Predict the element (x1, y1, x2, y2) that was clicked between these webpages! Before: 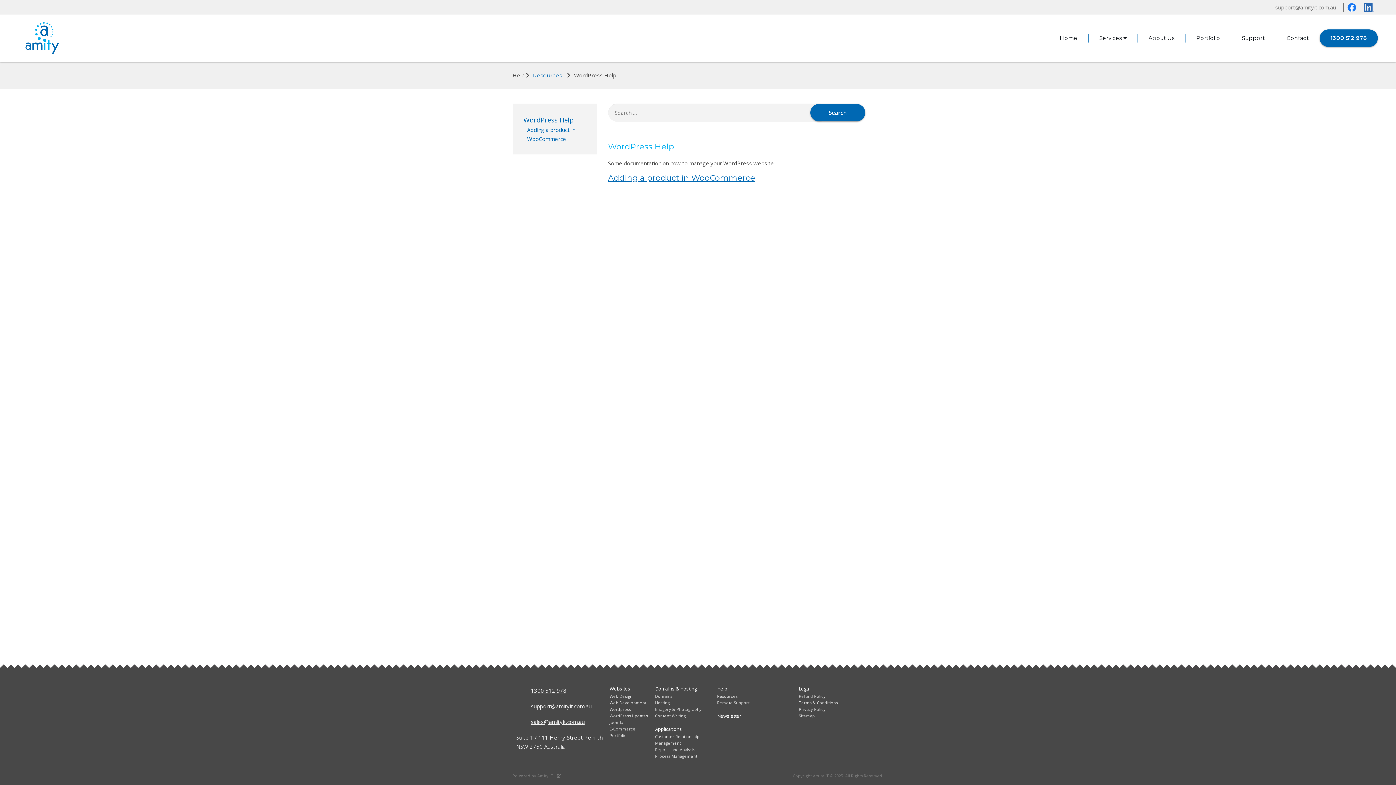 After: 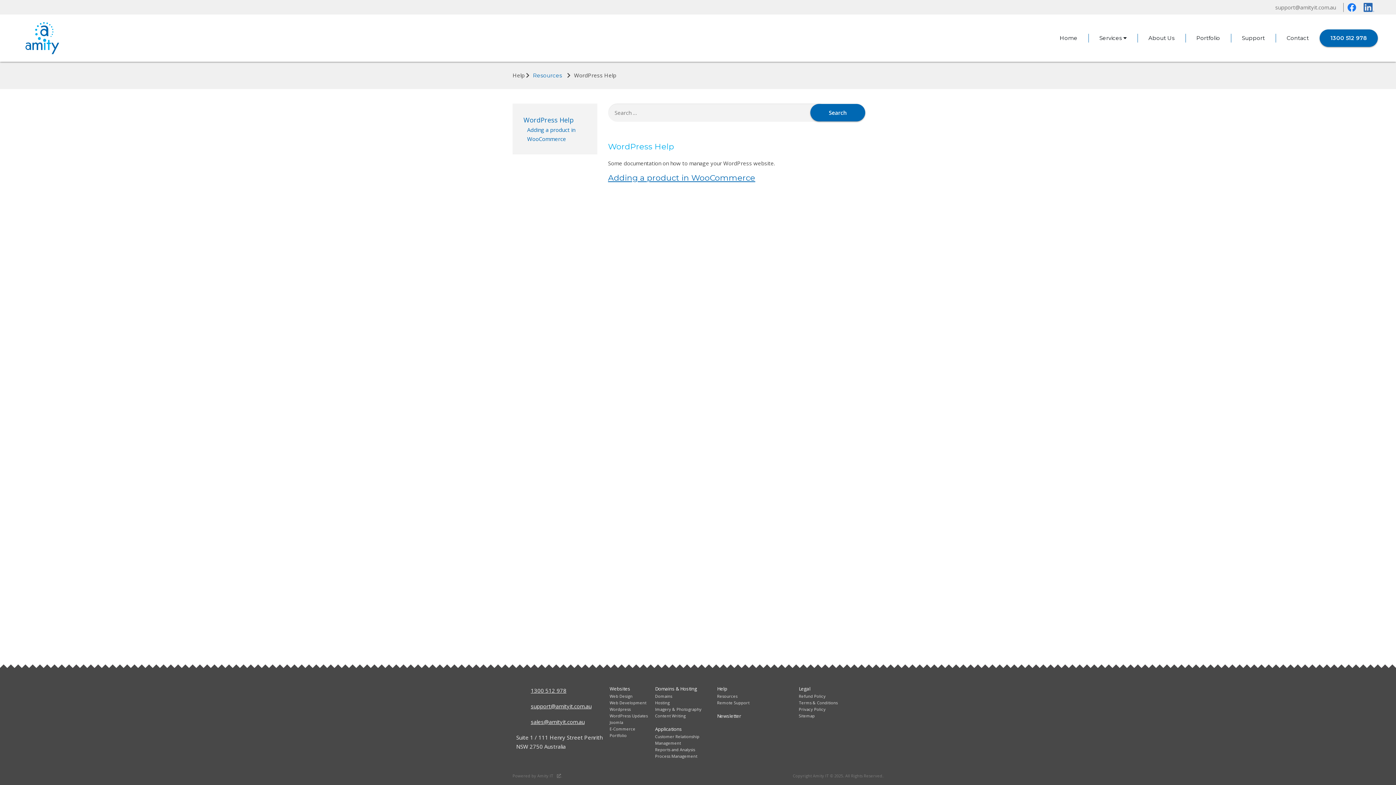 Action: bbox: (512, 773, 561, 778) label: Powered by Amity IT